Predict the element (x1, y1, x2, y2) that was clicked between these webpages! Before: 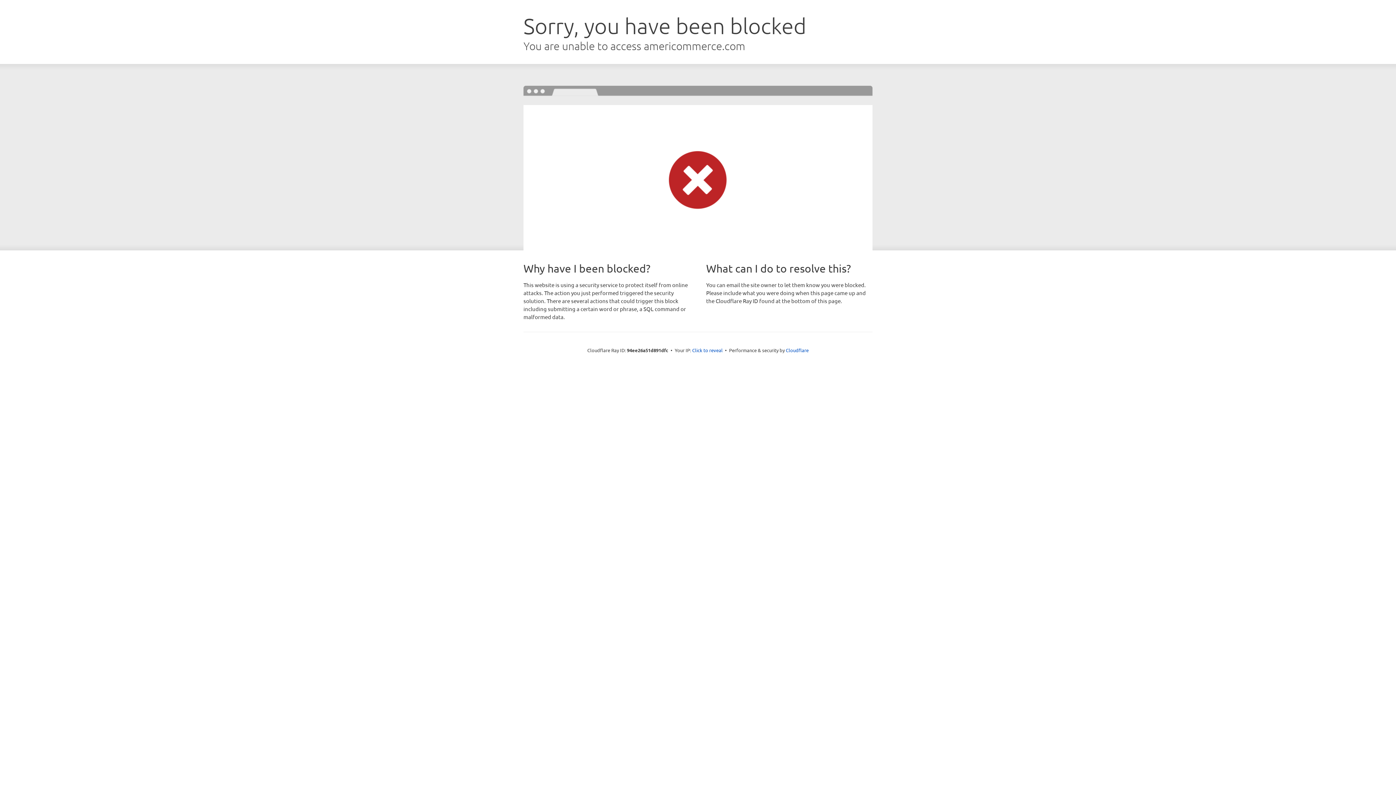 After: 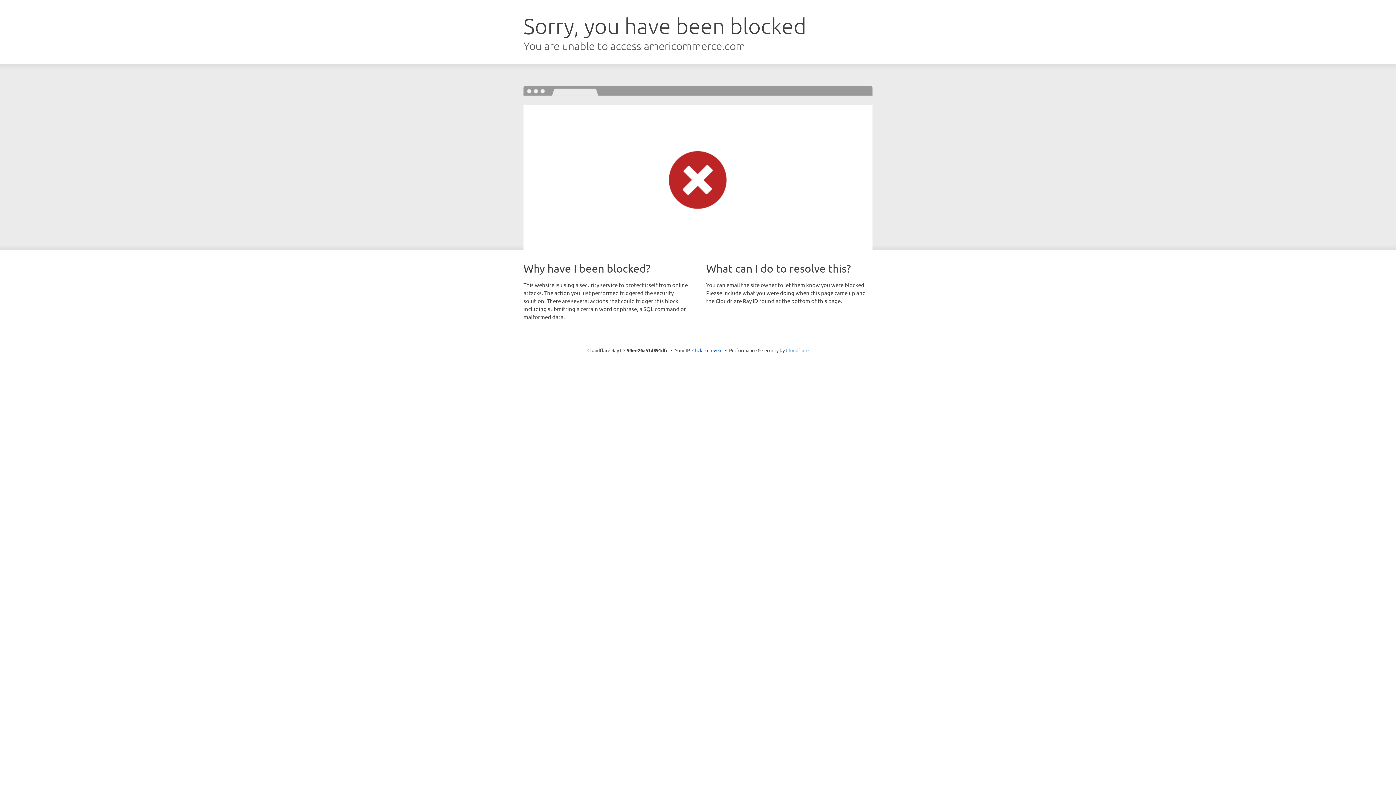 Action: bbox: (786, 347, 808, 353) label: Cloudflare